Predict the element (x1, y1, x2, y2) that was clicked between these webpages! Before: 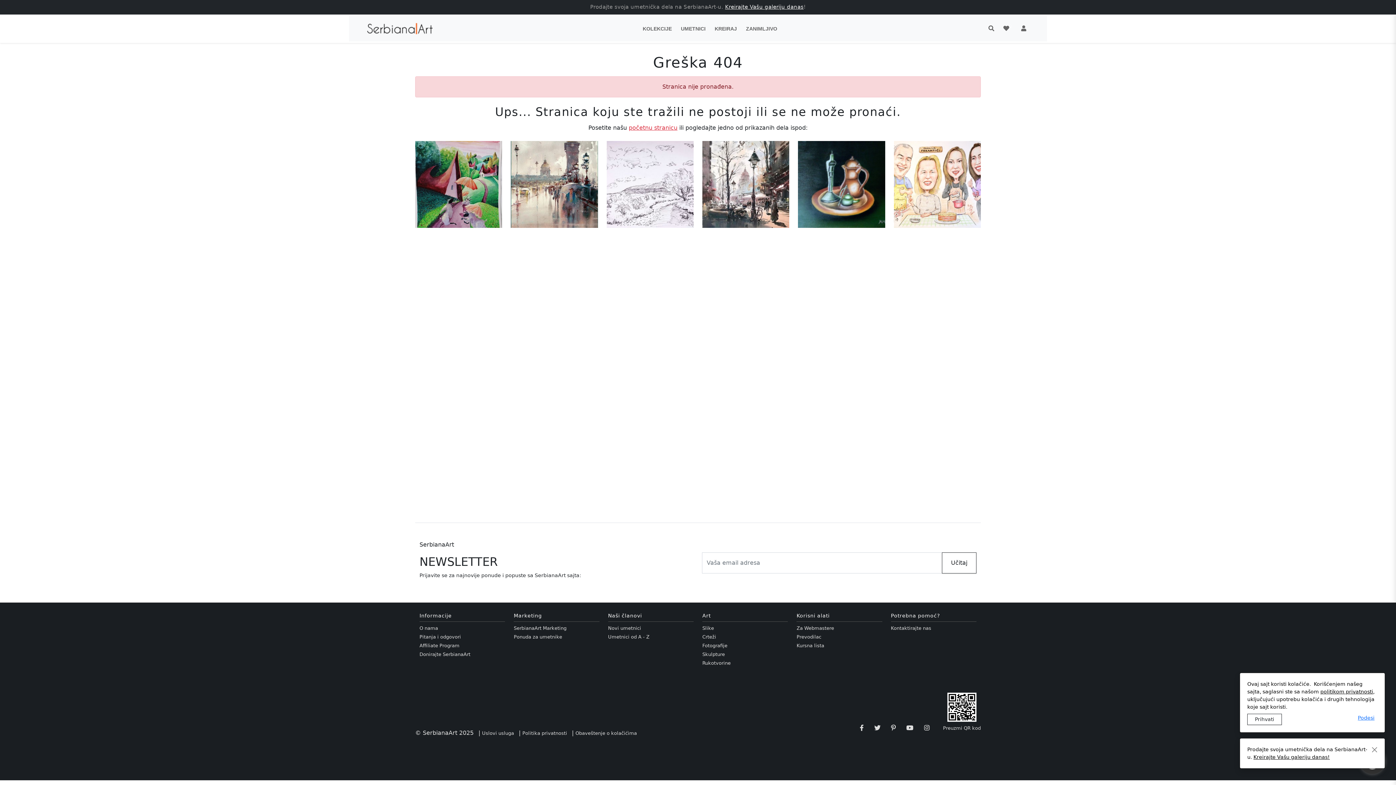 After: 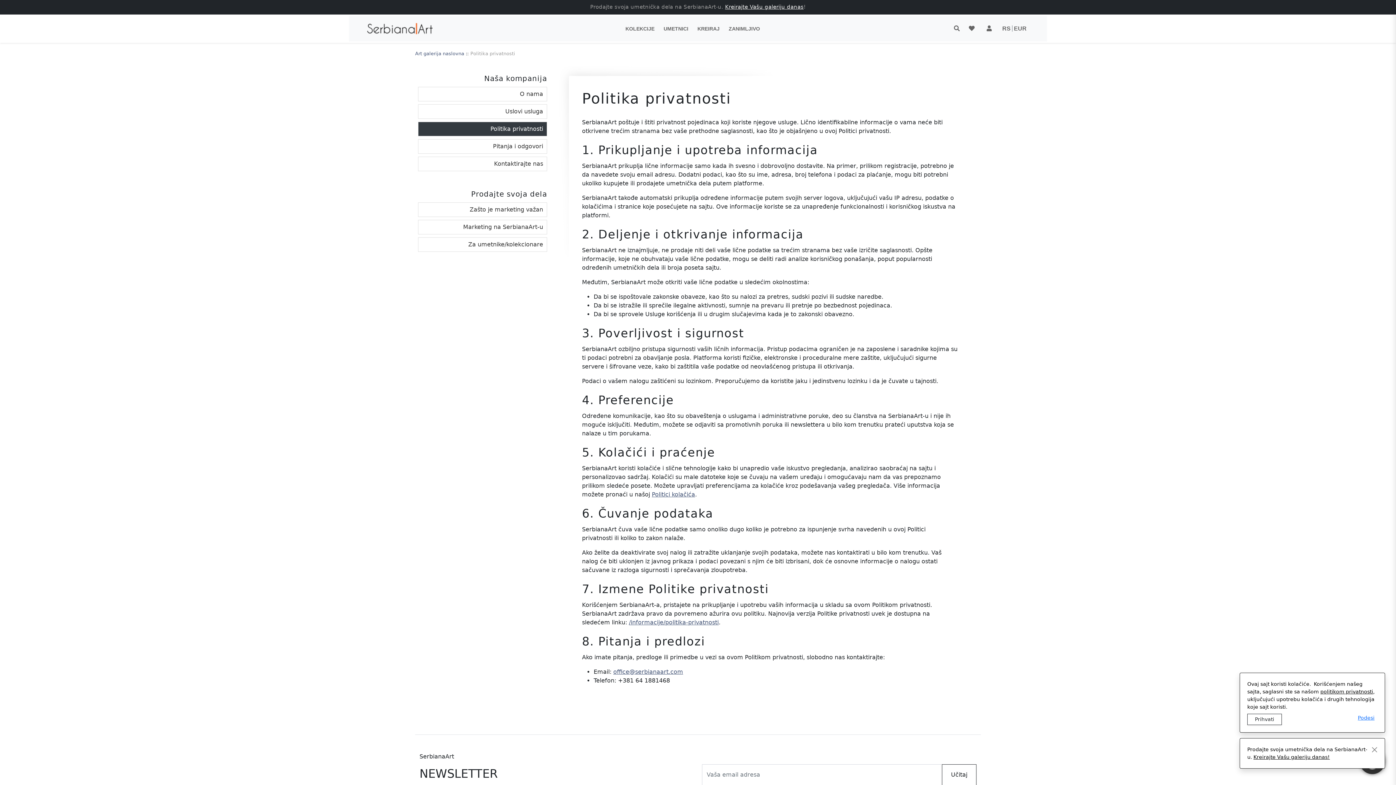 Action: label: Politika privatnosti bbox: (522, 730, 567, 736)